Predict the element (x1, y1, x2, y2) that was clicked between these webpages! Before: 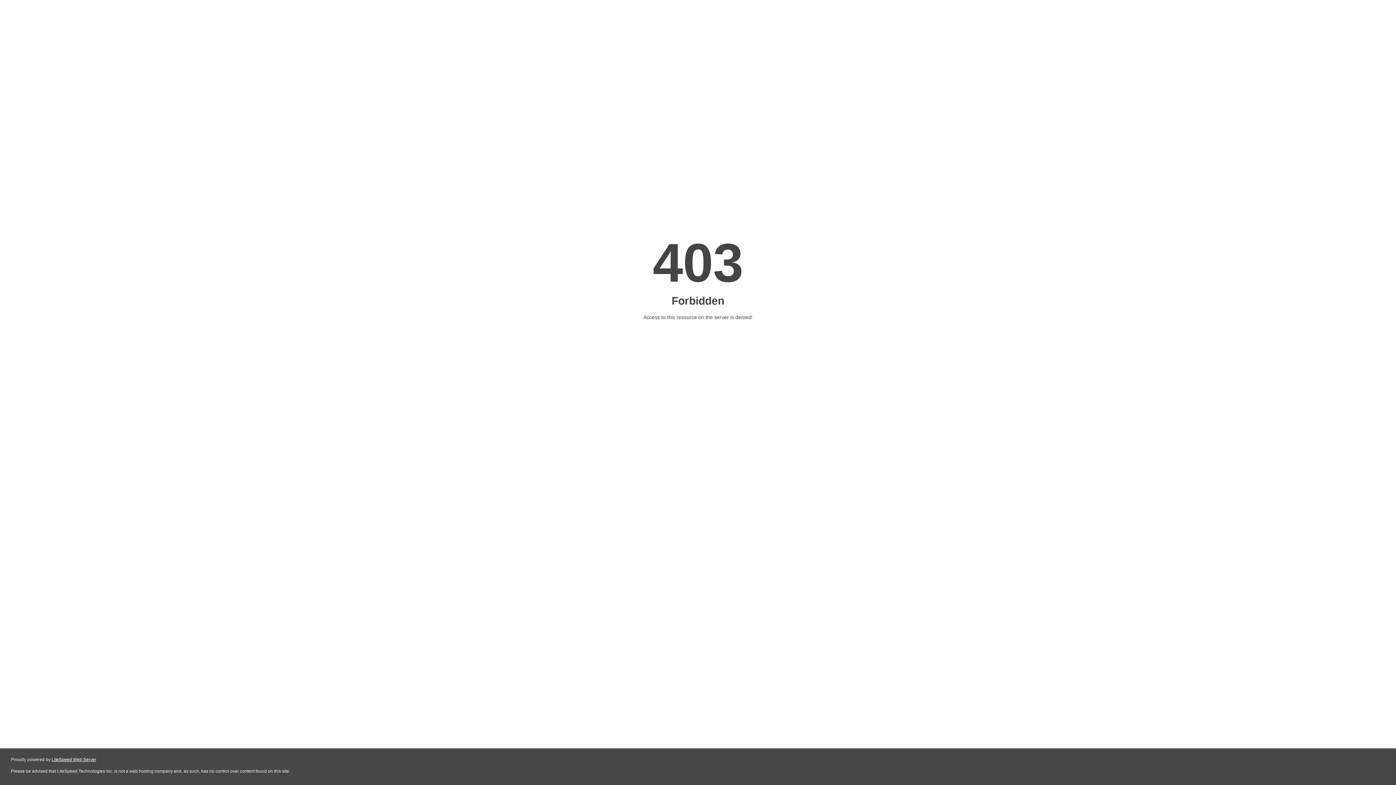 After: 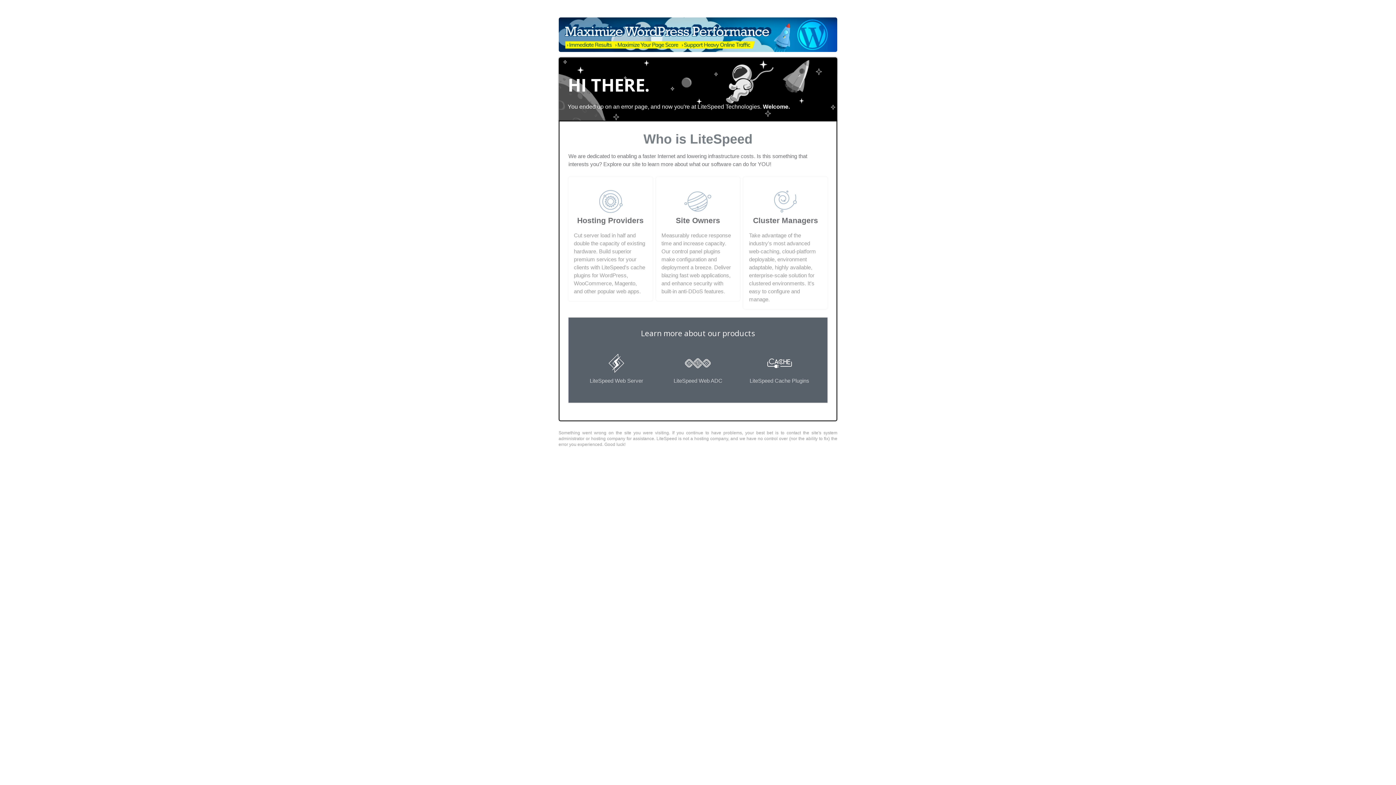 Action: bbox: (51, 757, 96, 762) label: LiteSpeed Web Server